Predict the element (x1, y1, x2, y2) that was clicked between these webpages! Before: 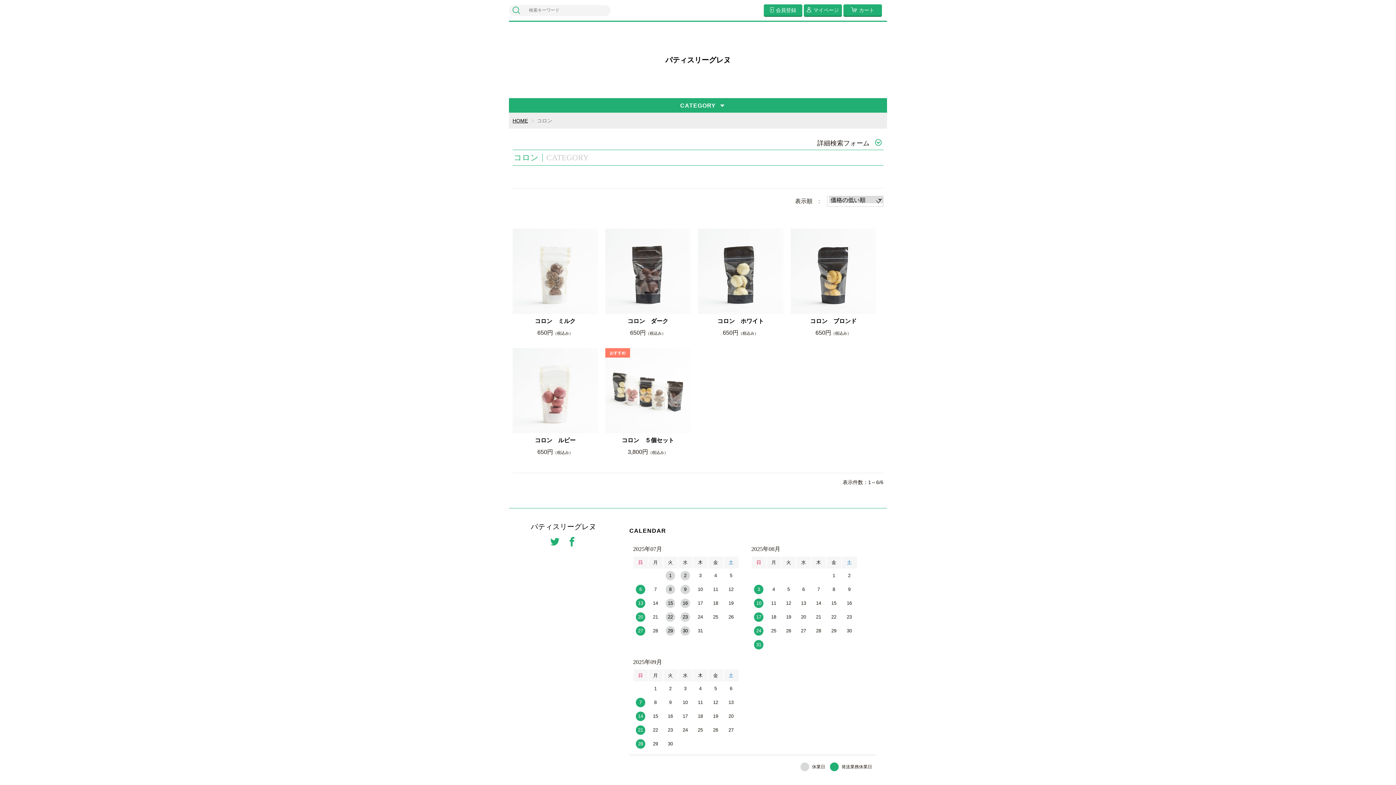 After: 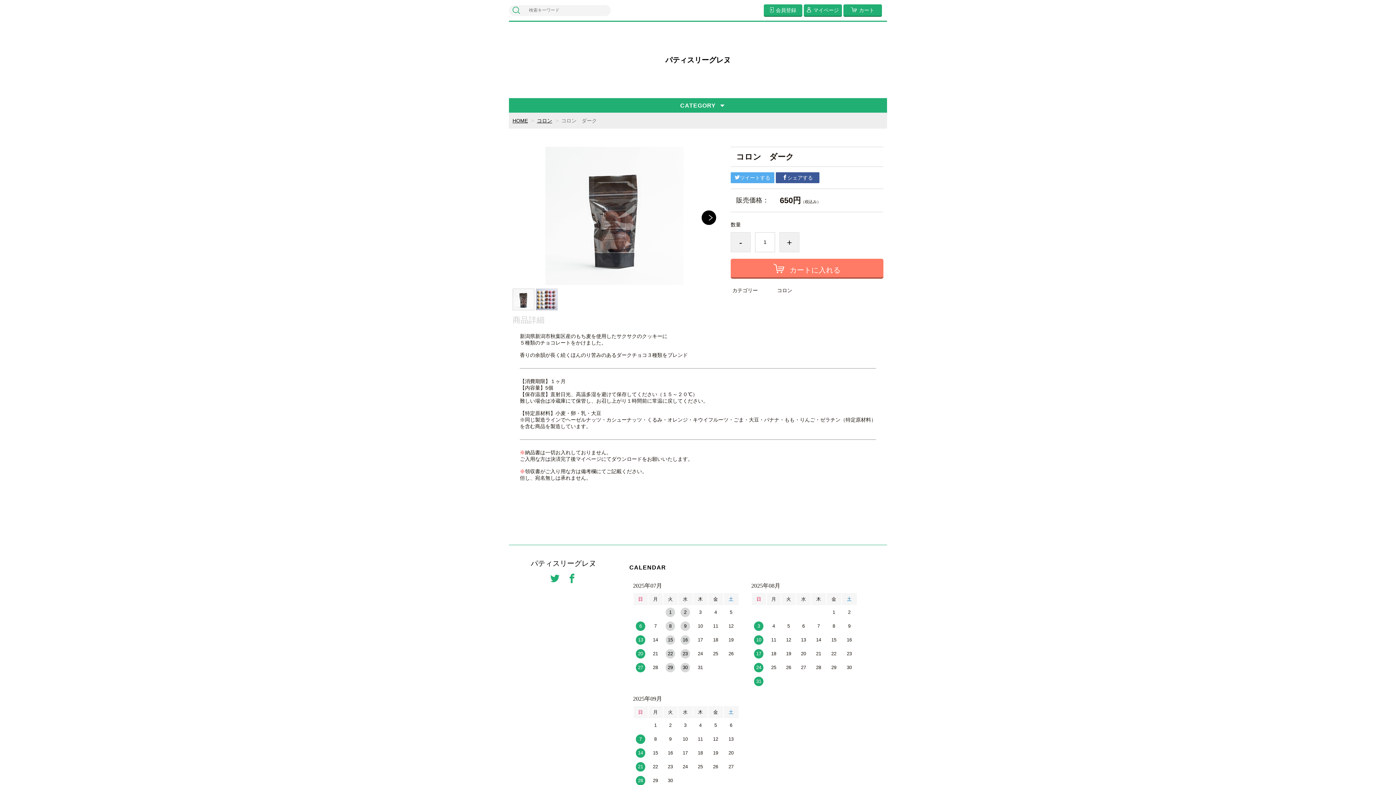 Action: bbox: (605, 228, 690, 314)